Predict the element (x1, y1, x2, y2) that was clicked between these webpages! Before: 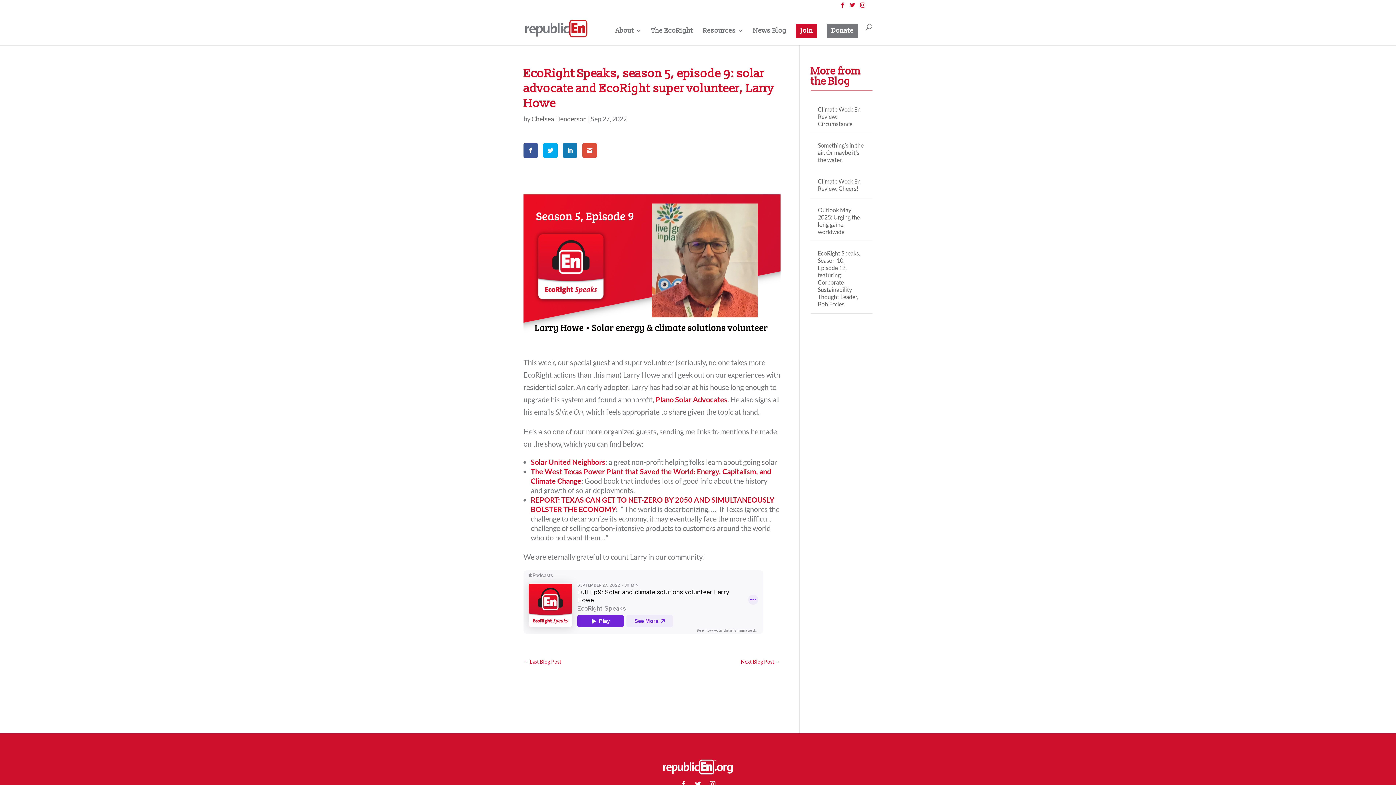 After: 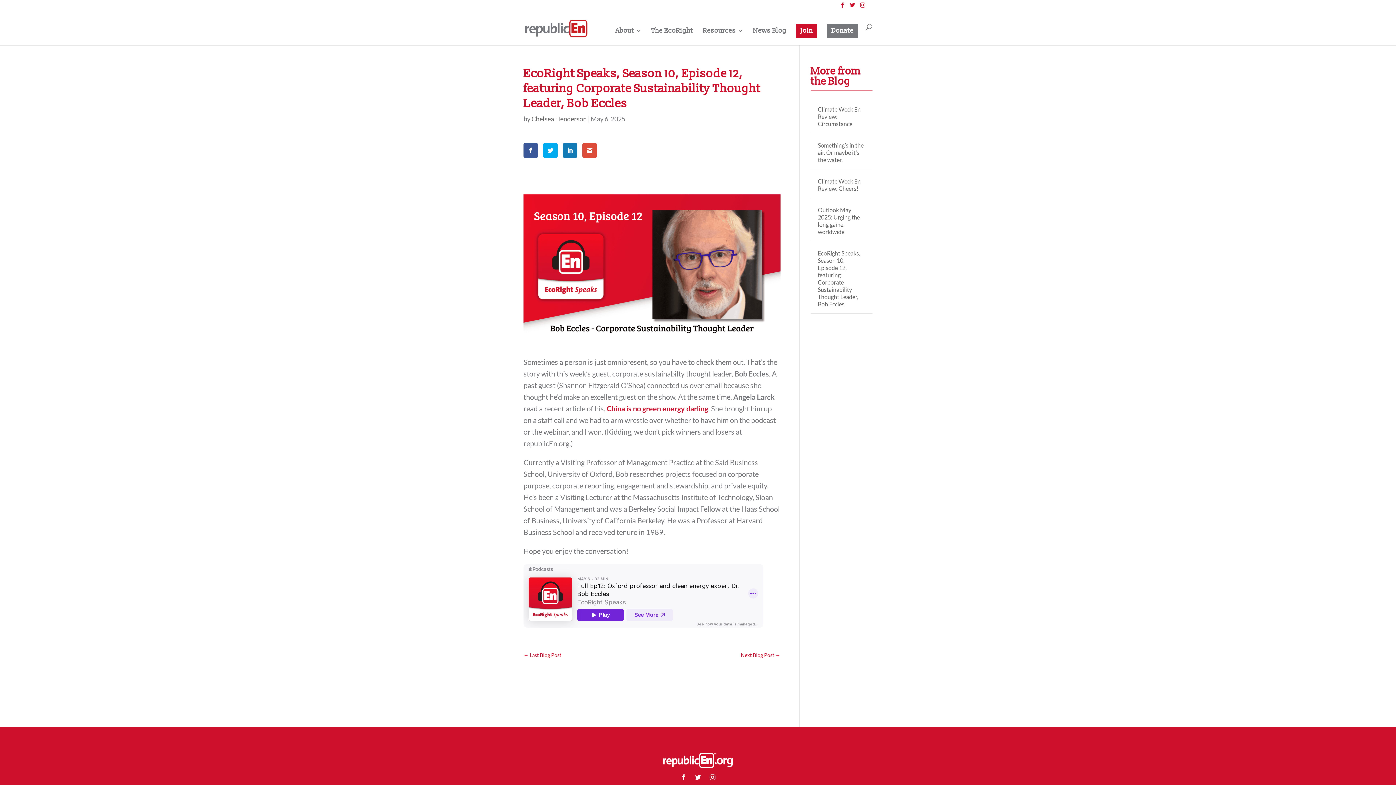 Action: bbox: (818, 249, 860, 307) label: EcoRight Speaks, Season 10, Episode 12, featuring Corporate Sustainability Thought Leader, Bob Eccles